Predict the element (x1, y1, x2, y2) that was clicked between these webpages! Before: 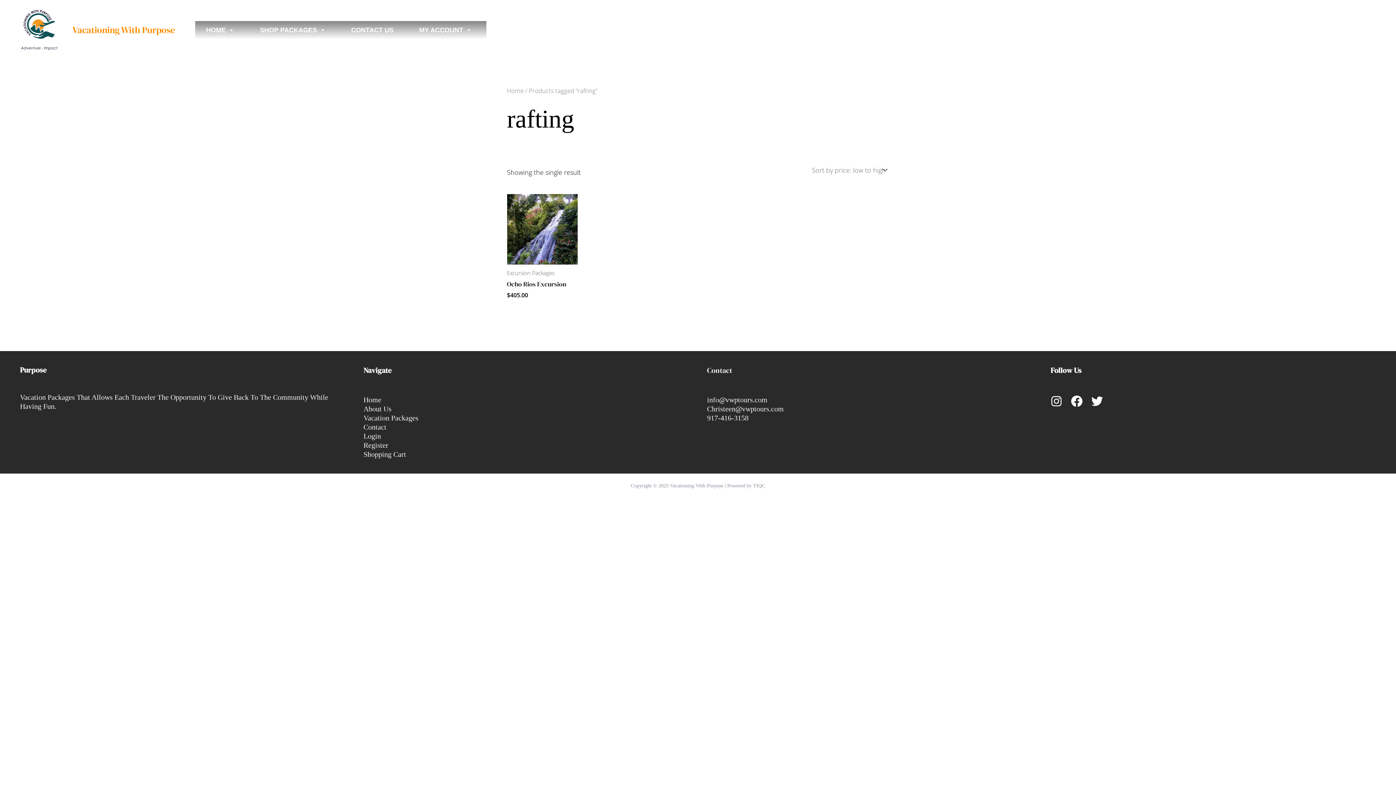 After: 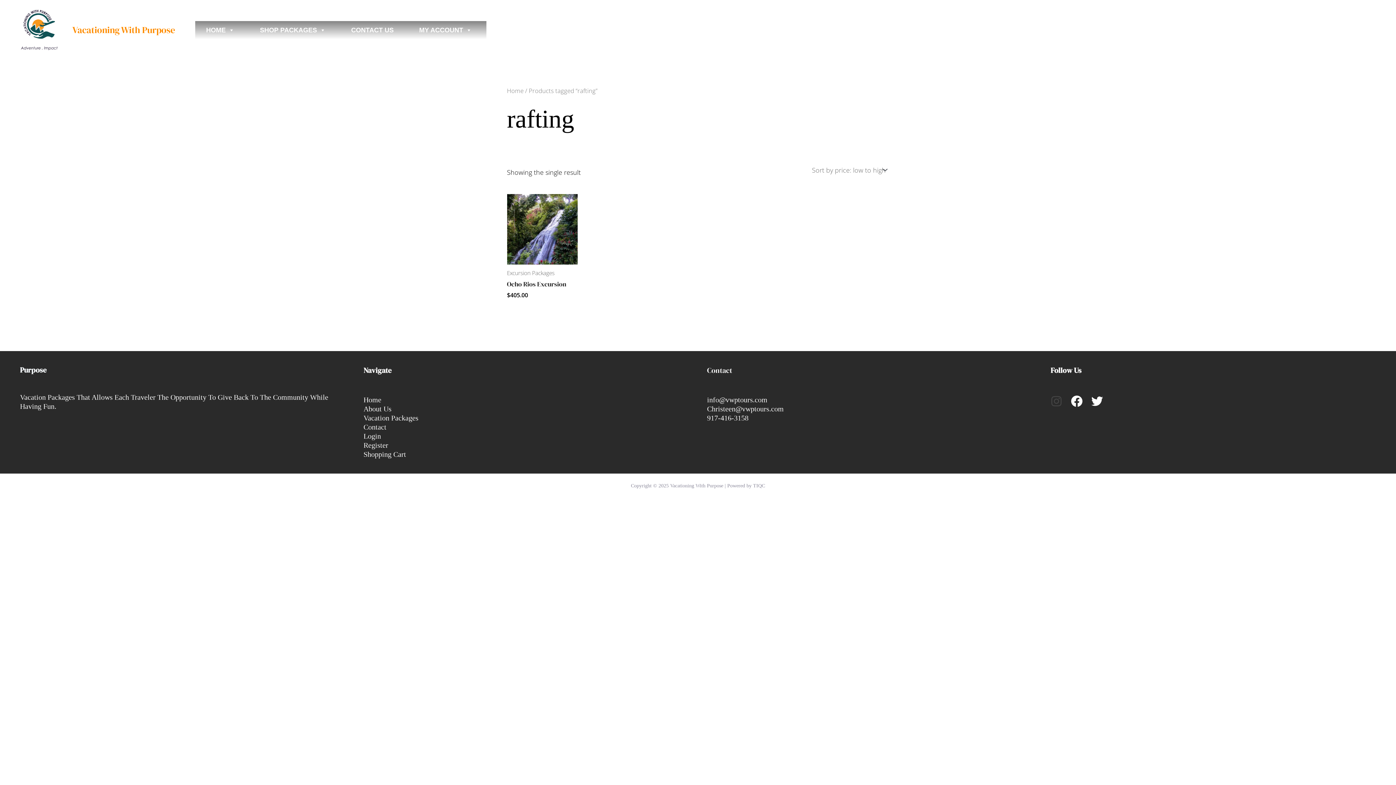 Action: label: Instagram bbox: (1050, 395, 1062, 407)